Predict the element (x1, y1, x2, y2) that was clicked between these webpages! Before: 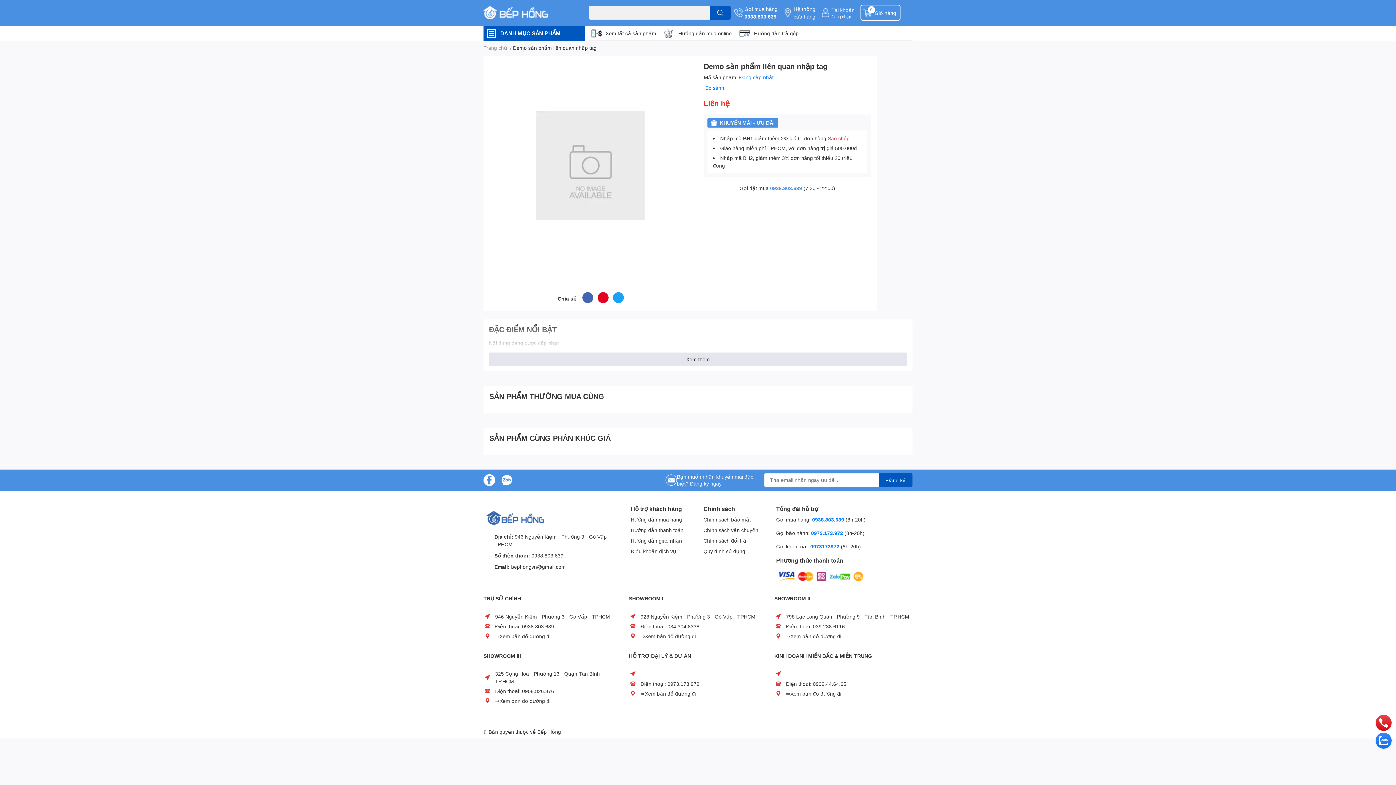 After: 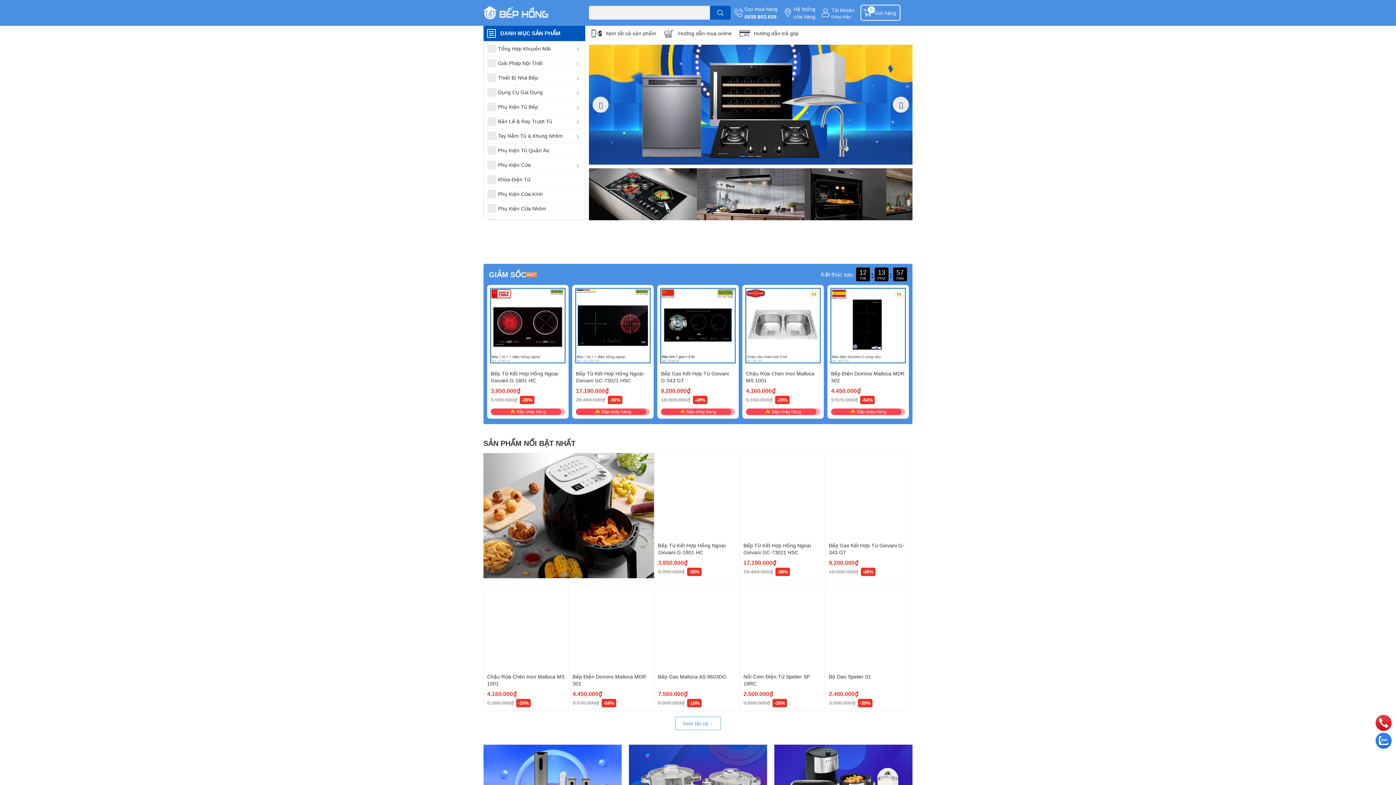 Action: label: SẢN PHẨM THƯỜNG MUA CÙNG bbox: (489, 391, 604, 400)